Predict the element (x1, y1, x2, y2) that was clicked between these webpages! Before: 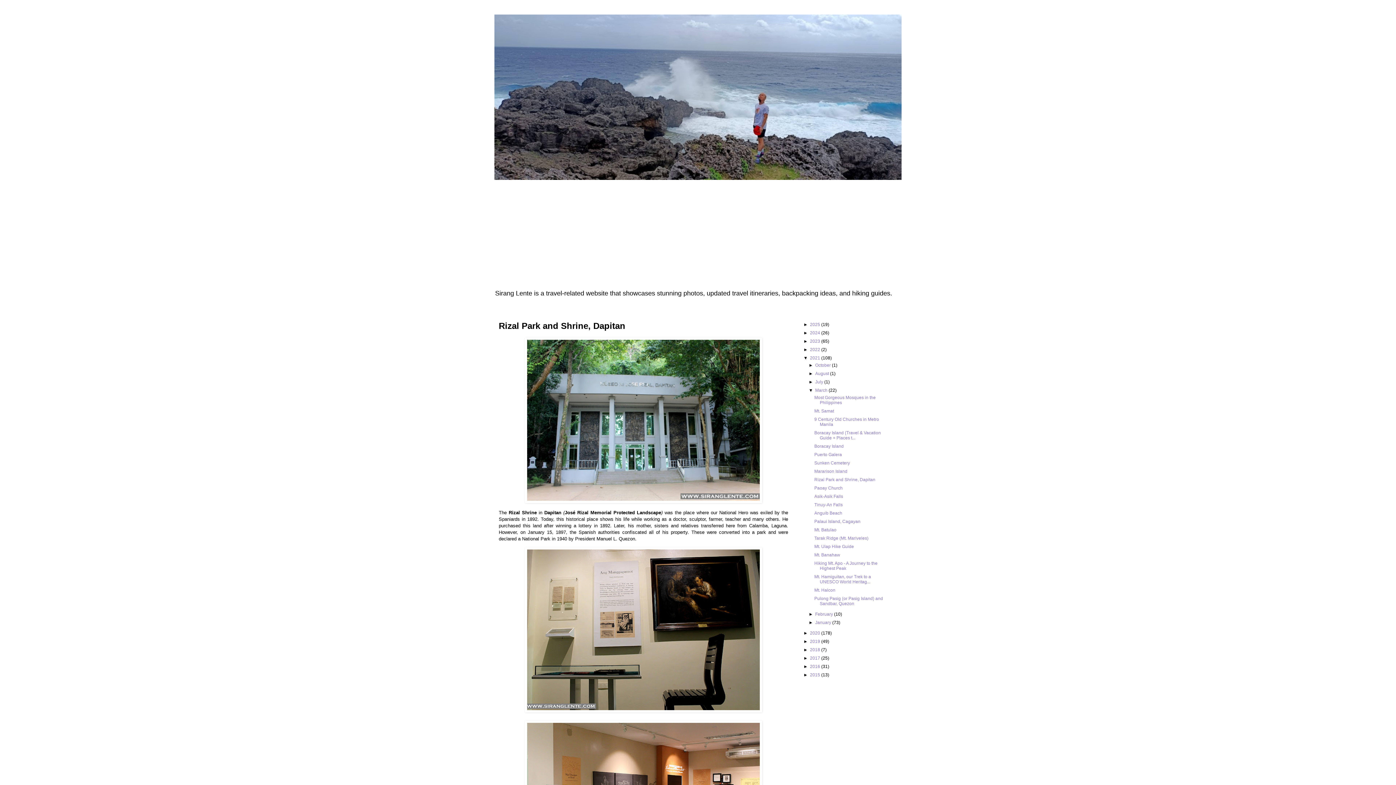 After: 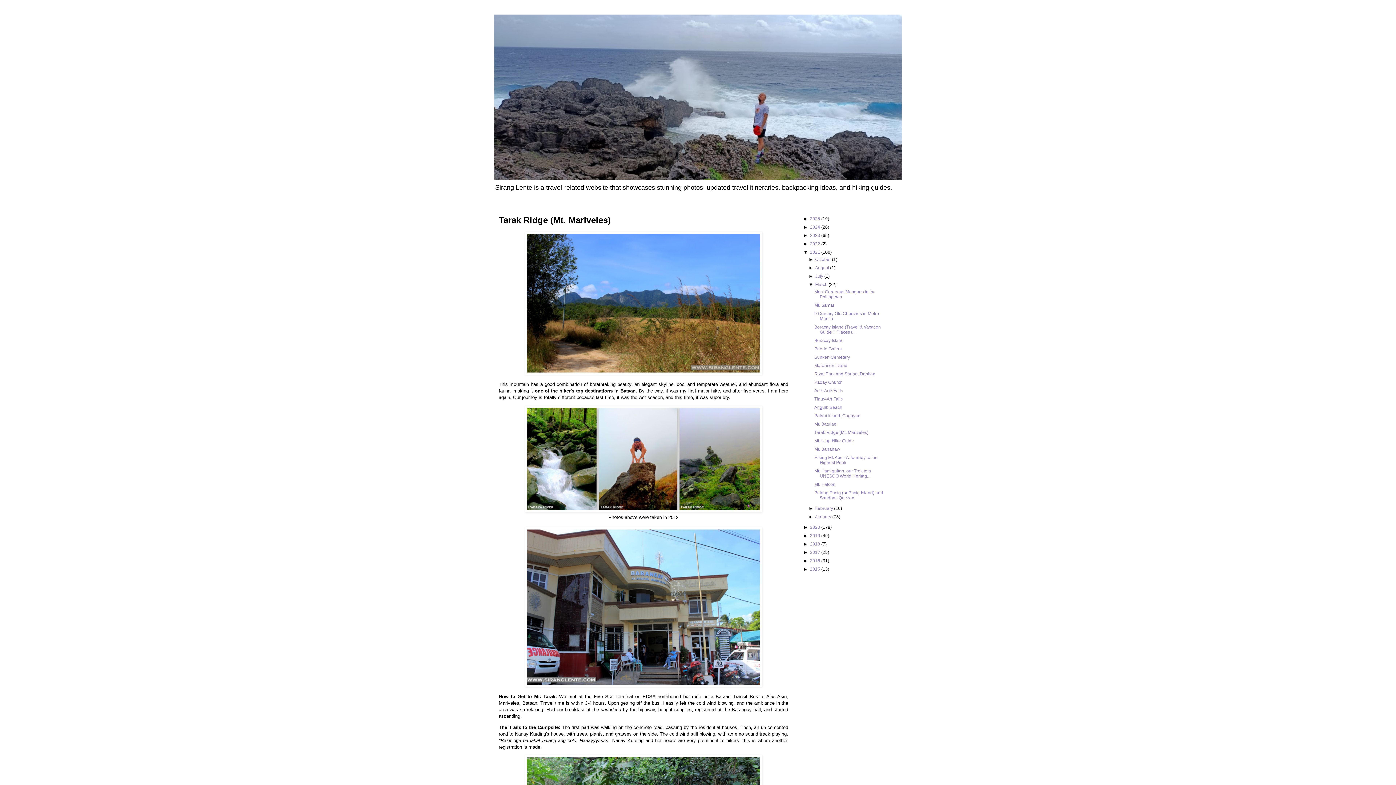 Action: label: Tarak Ridge (Mt. Mariveles) bbox: (814, 536, 868, 541)